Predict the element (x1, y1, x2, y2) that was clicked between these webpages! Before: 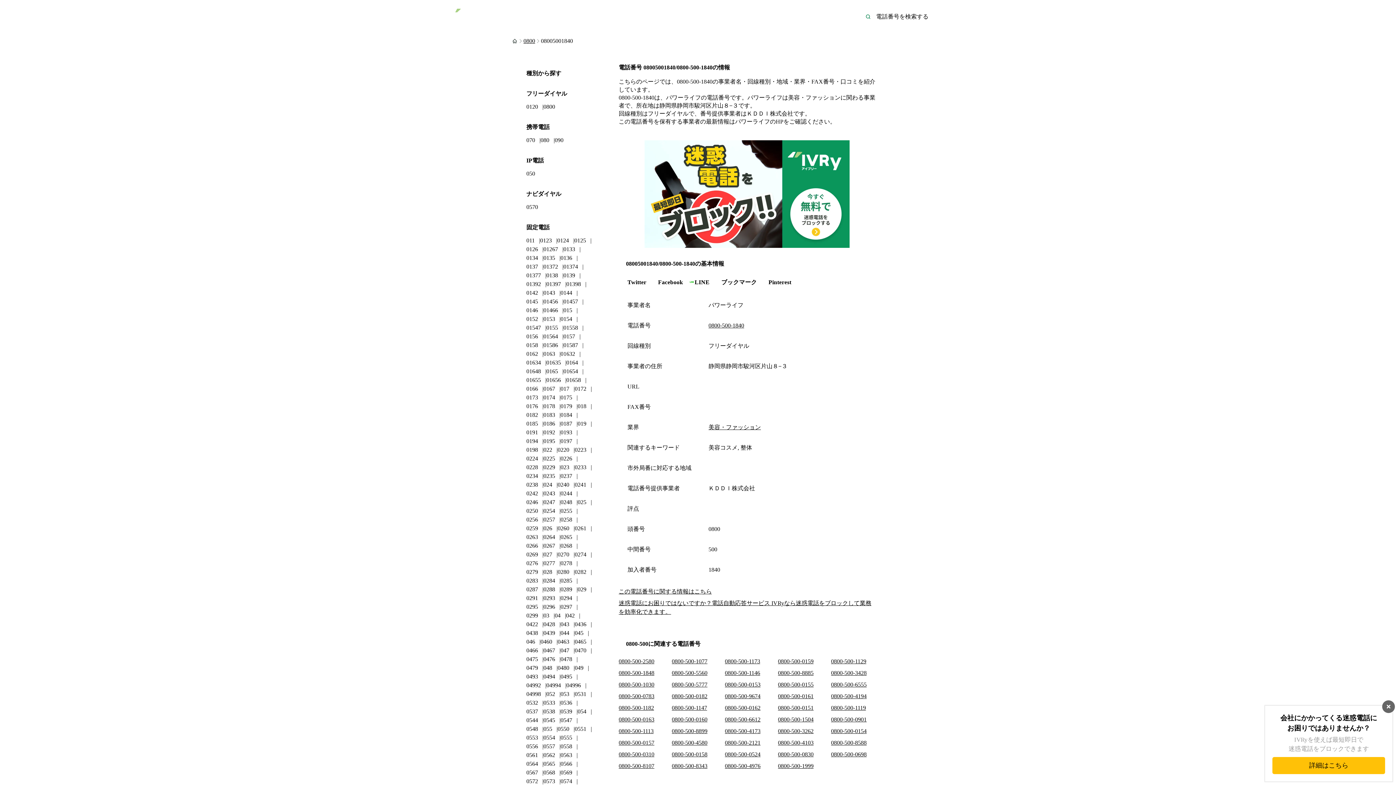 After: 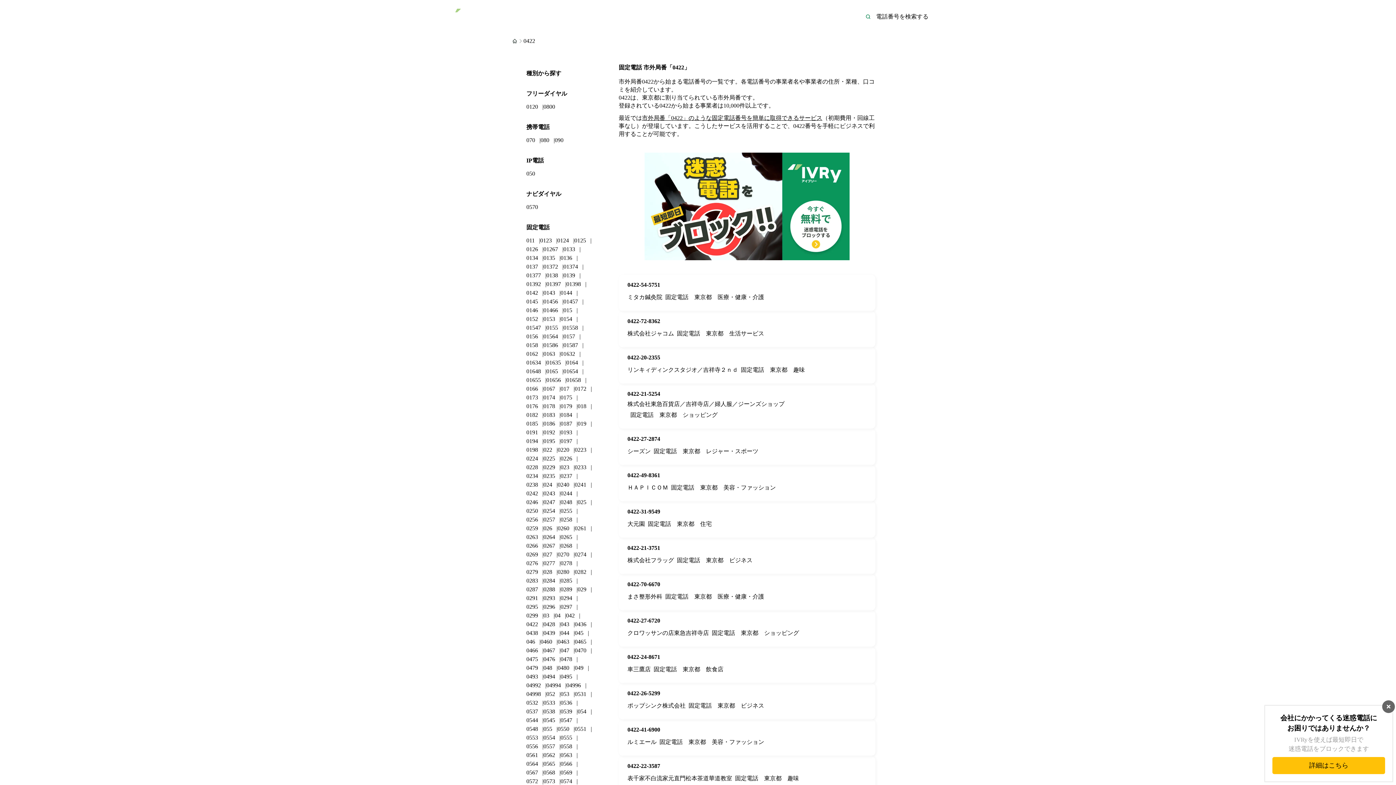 Action: label: 0422 bbox: (526, 621, 538, 627)